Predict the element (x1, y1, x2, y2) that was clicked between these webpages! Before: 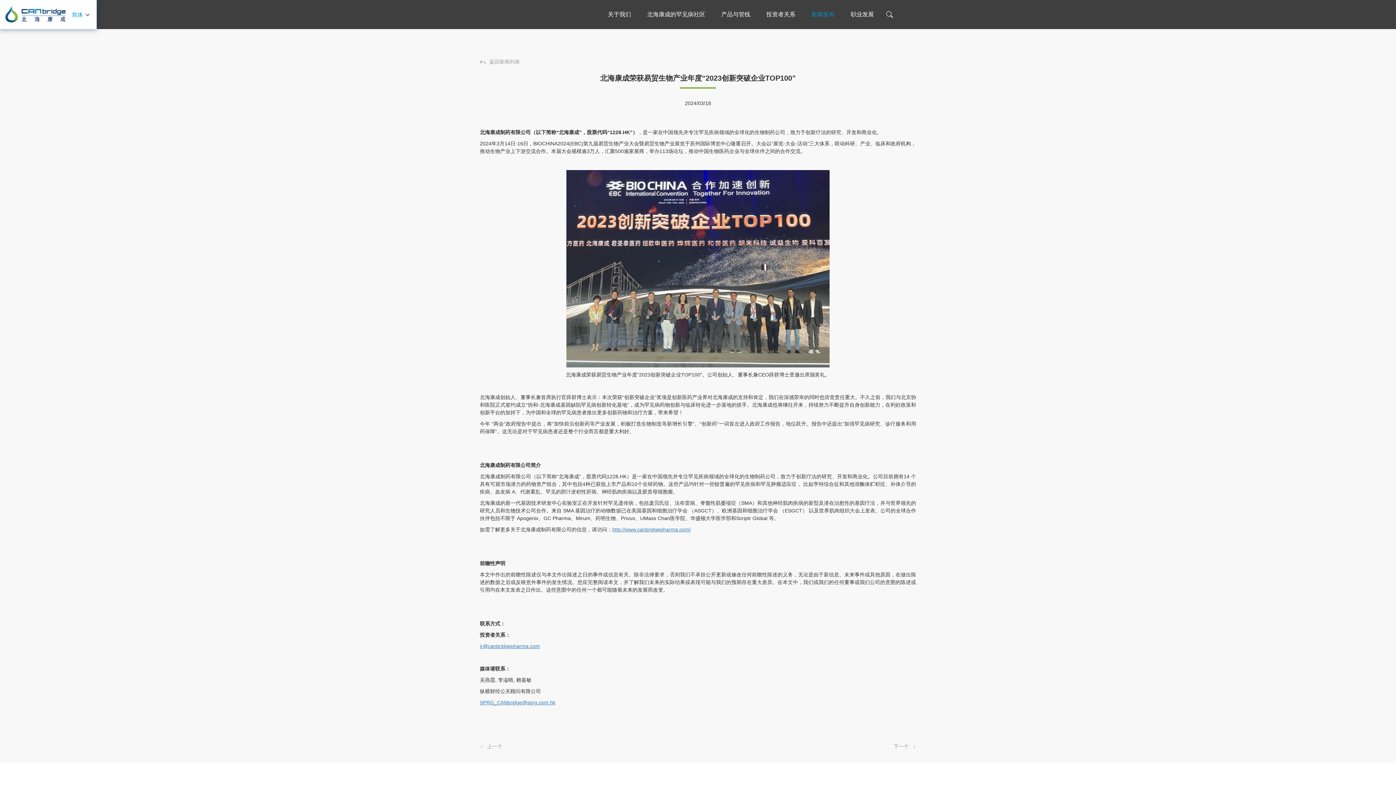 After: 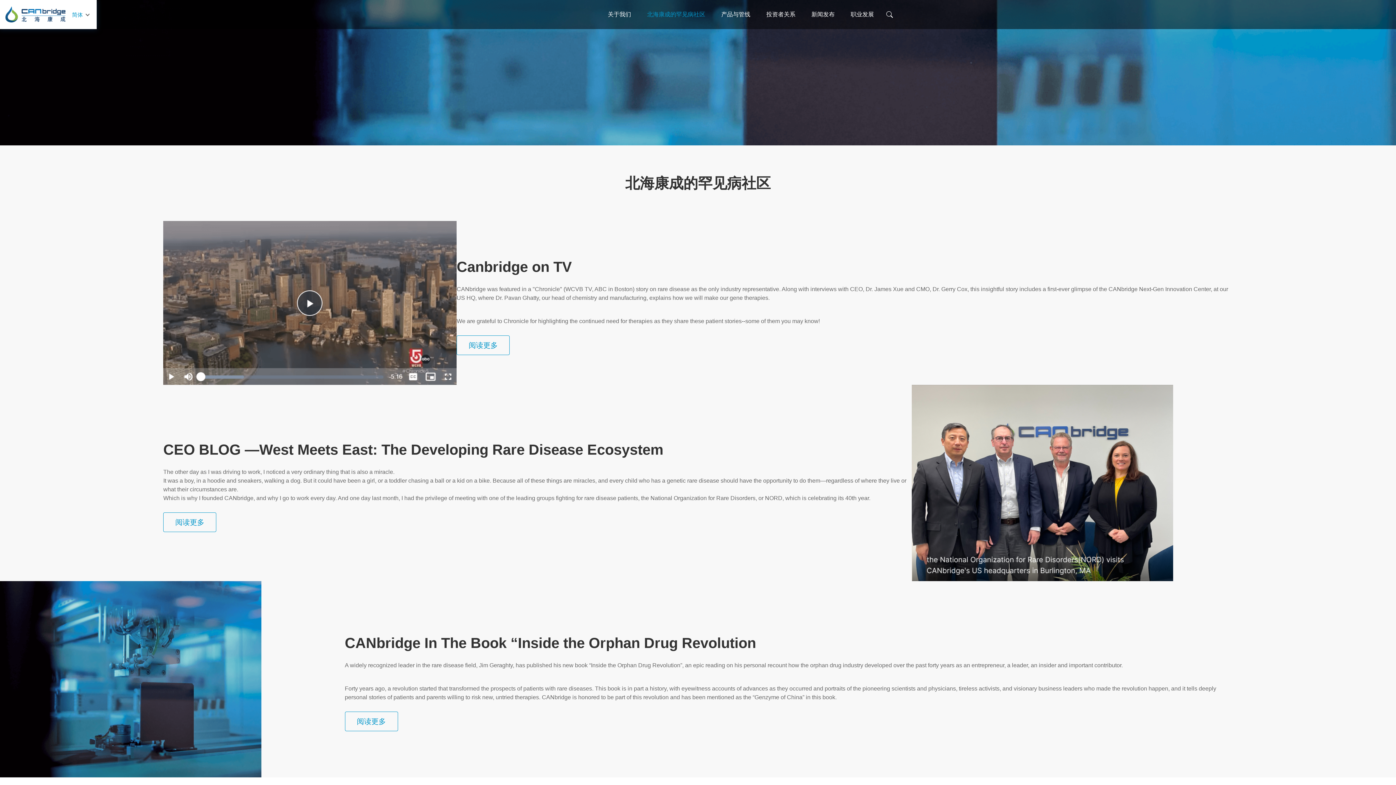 Action: bbox: (647, 0, 705, 29) label: 北海康成的罕见病社区